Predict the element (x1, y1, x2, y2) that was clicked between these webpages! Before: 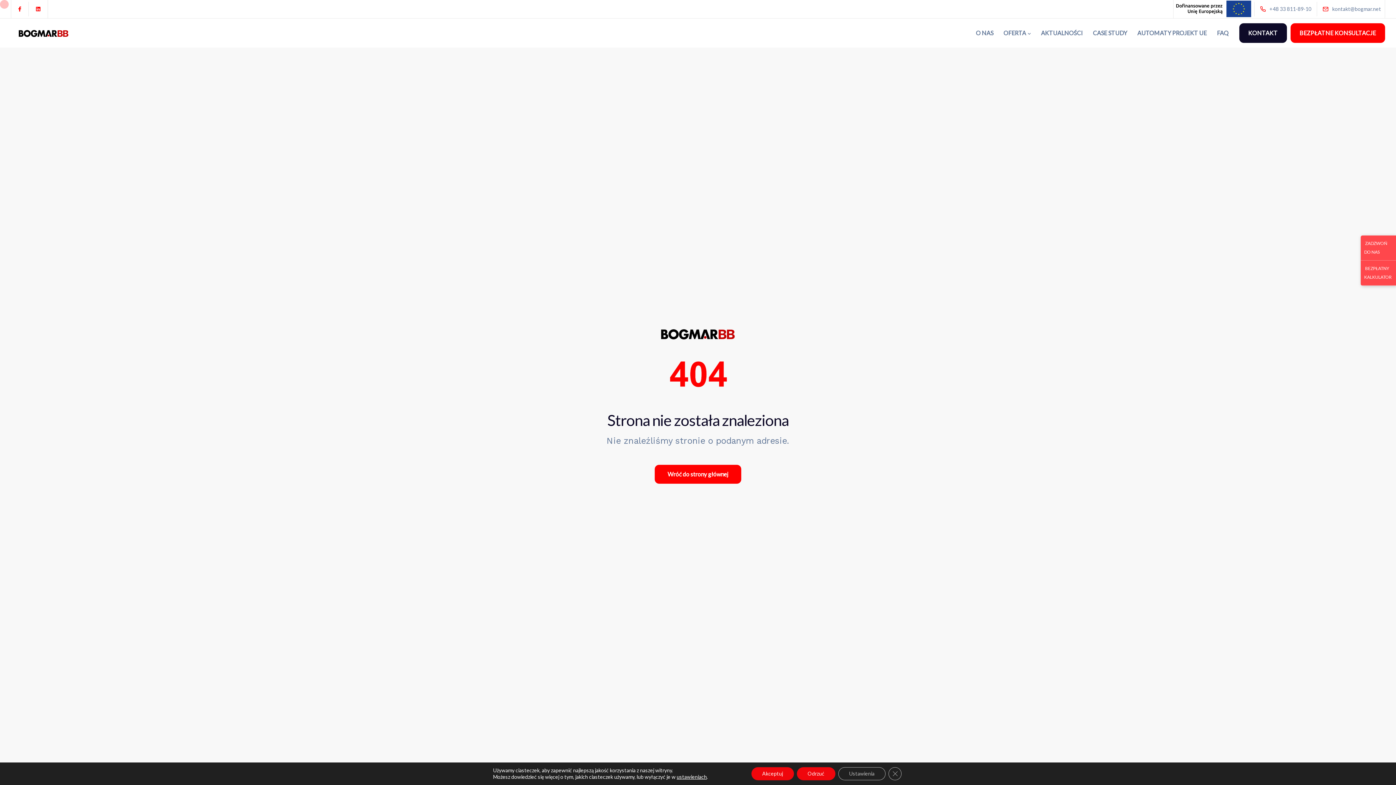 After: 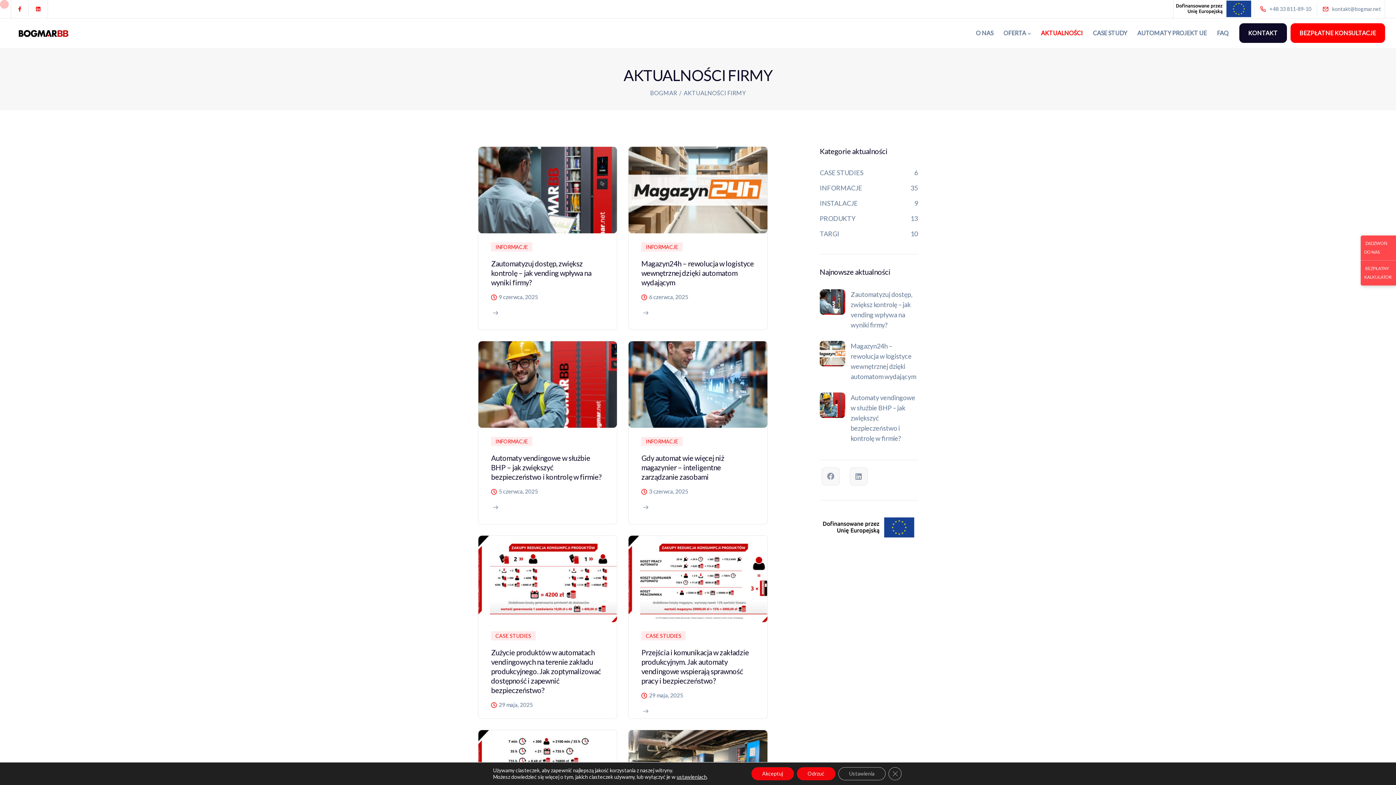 Action: bbox: (1036, 18, 1088, 47) label: AKTUALNOŚCI